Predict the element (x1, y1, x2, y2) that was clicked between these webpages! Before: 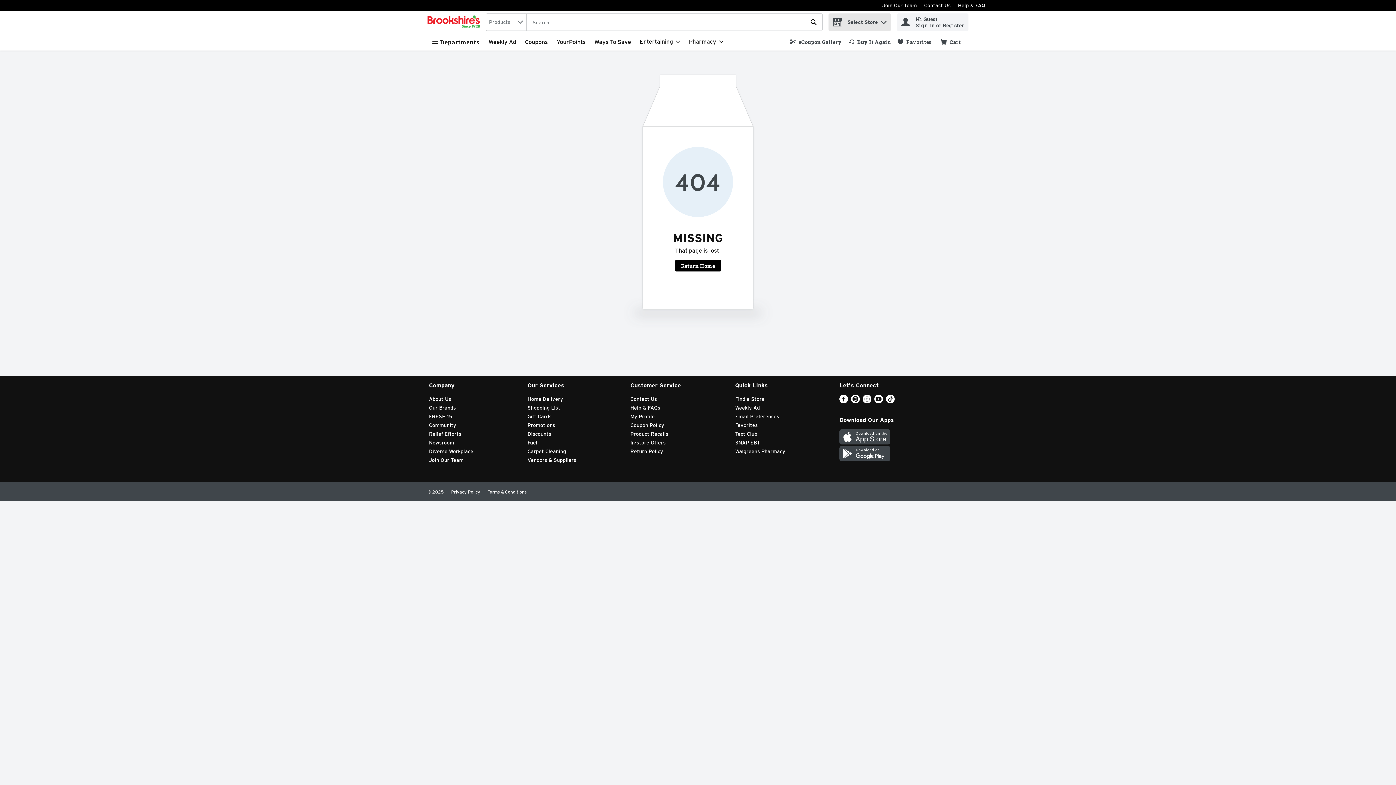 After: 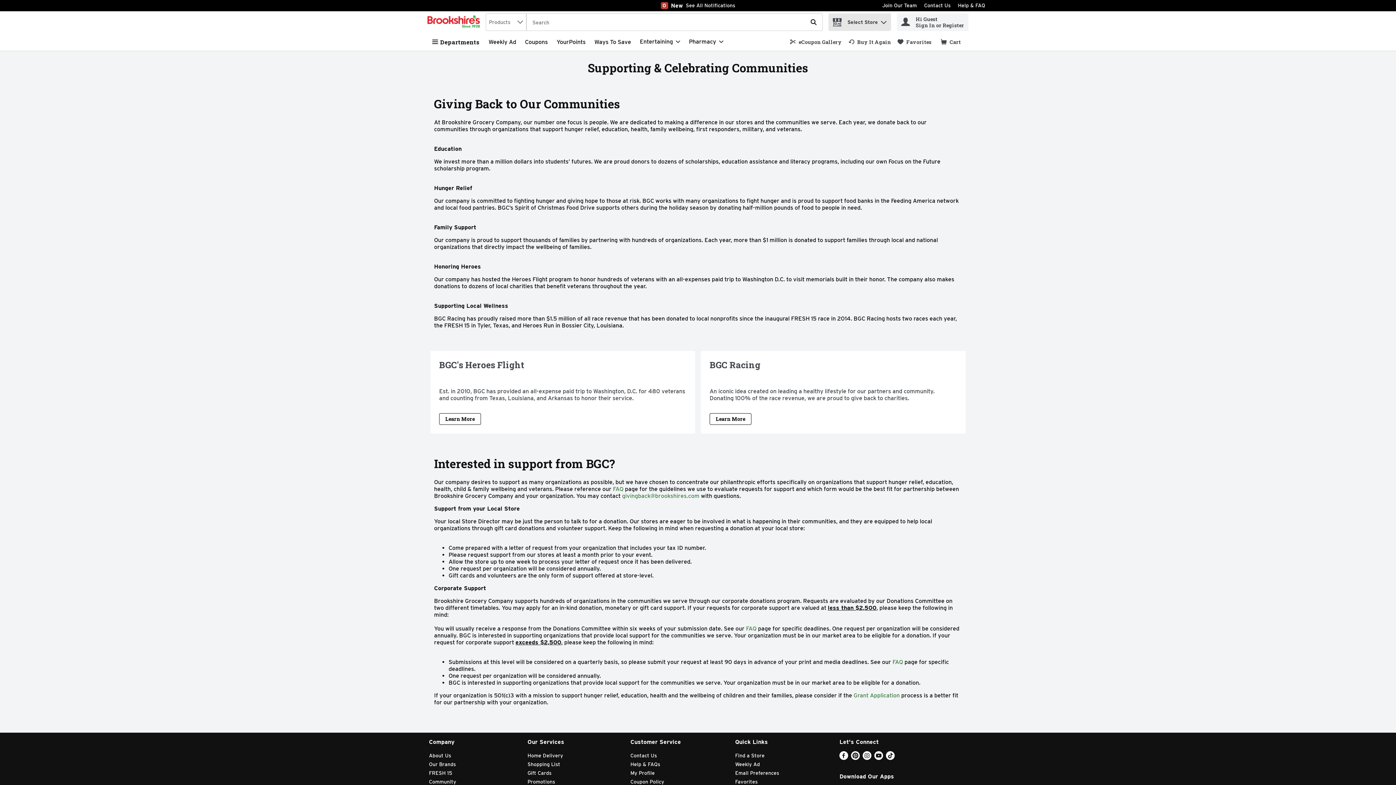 Action: bbox: (429, 422, 456, 428) label: Community